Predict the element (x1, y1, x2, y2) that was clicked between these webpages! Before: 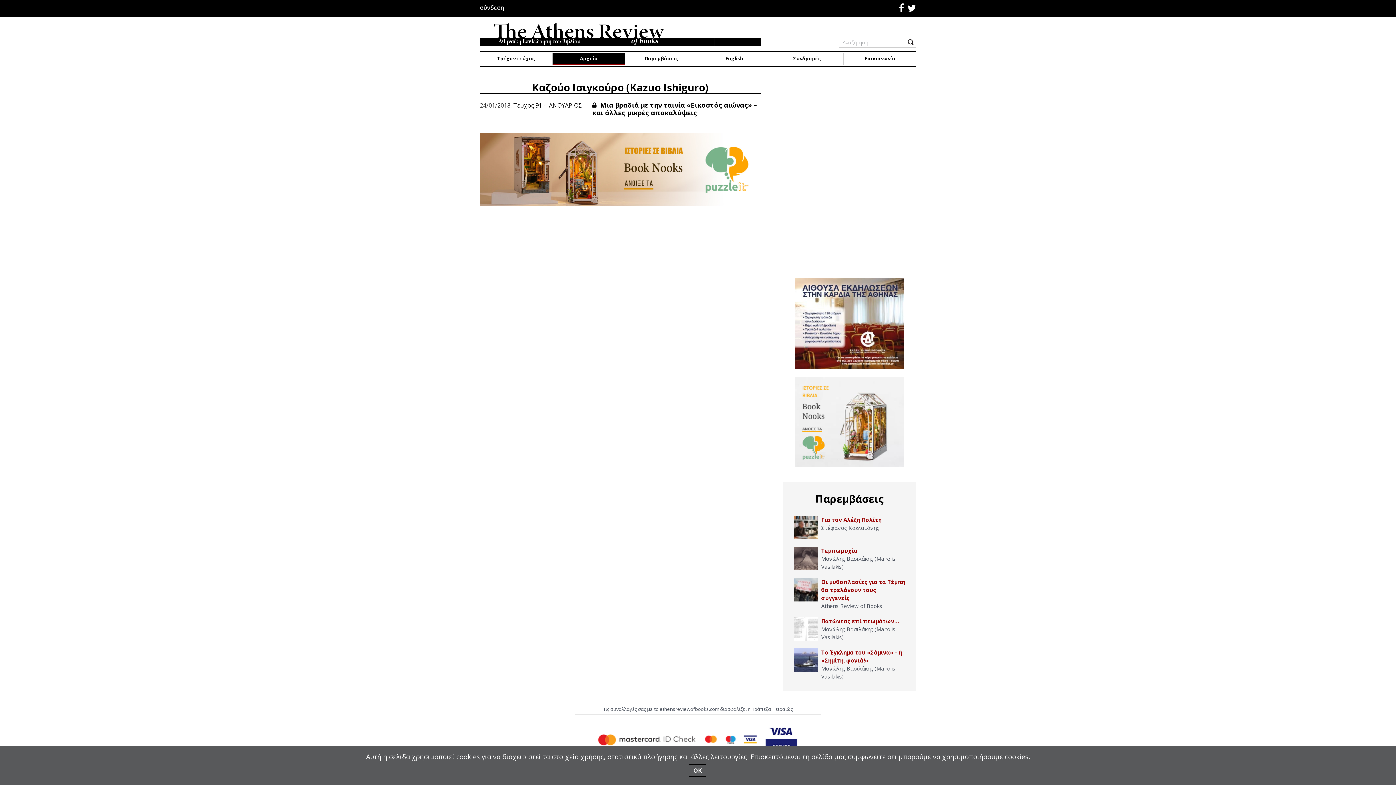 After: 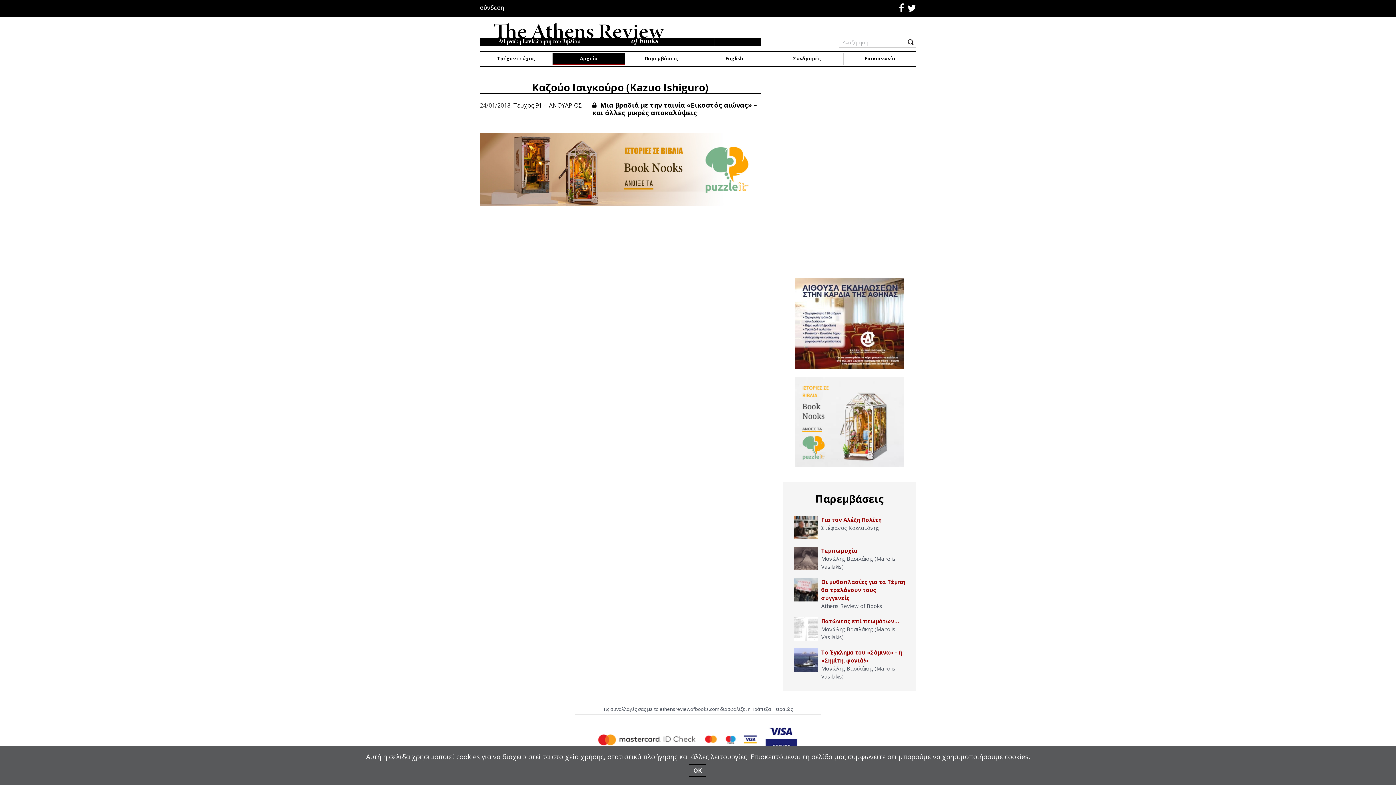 Action: bbox: (795, 278, 904, 369)